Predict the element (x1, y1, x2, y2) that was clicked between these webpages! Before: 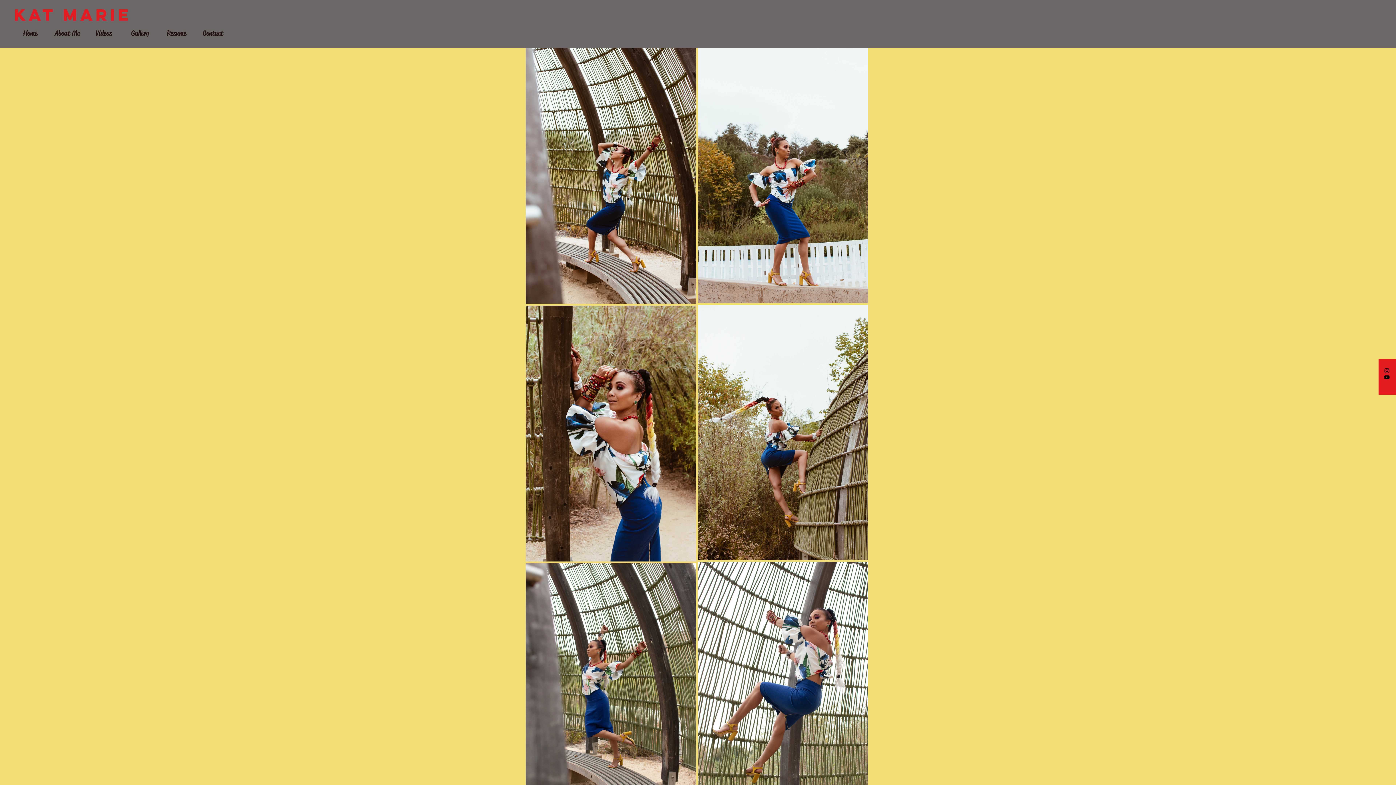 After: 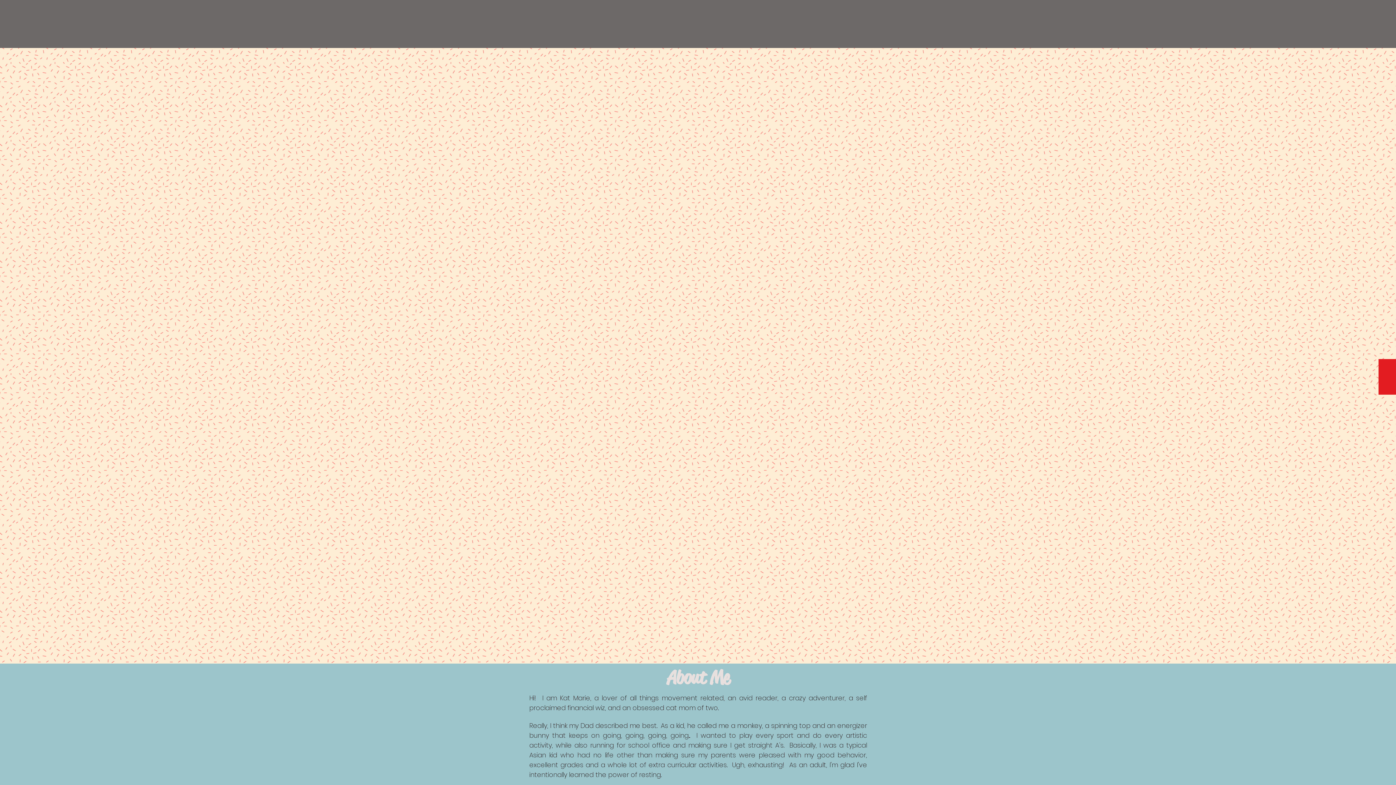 Action: bbox: (12, 3, 141, 25) label: Kat Marie